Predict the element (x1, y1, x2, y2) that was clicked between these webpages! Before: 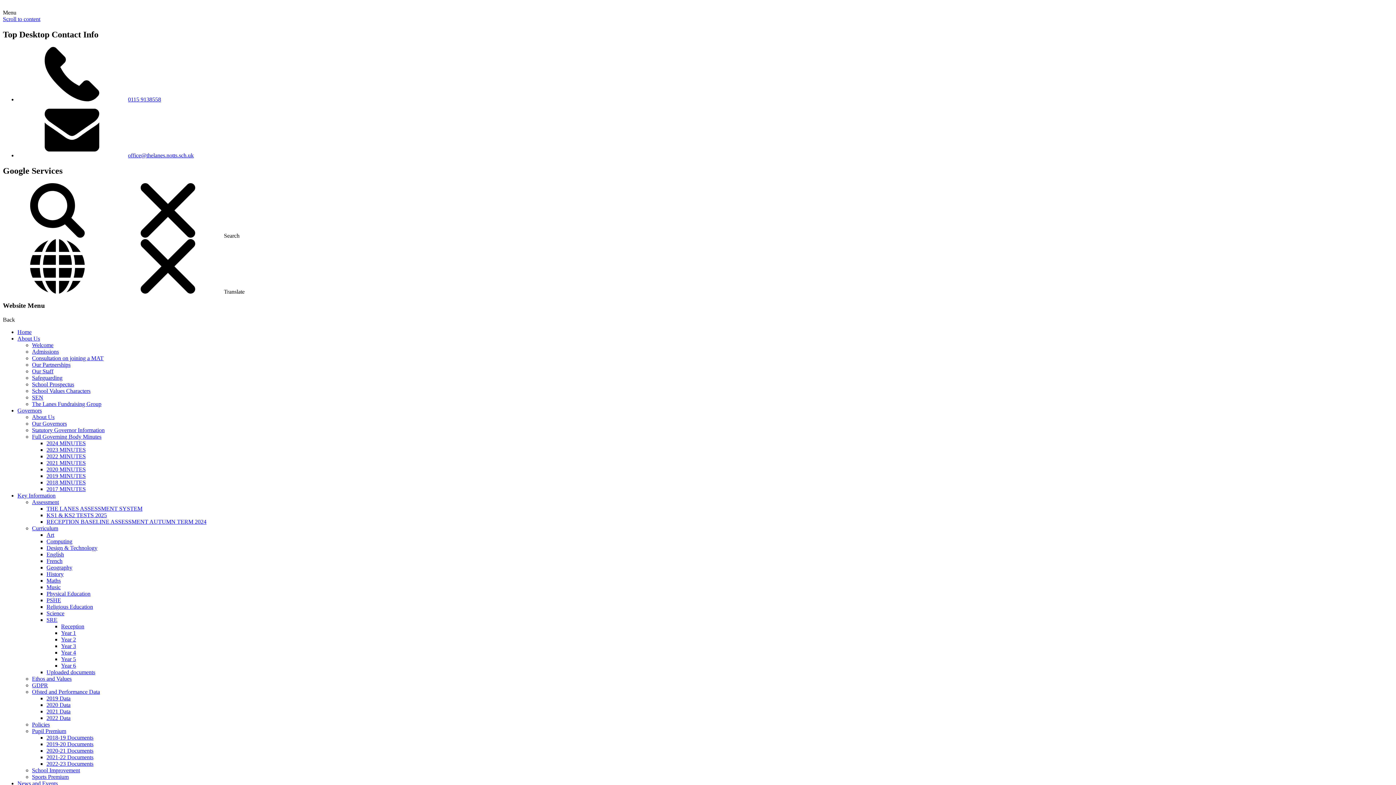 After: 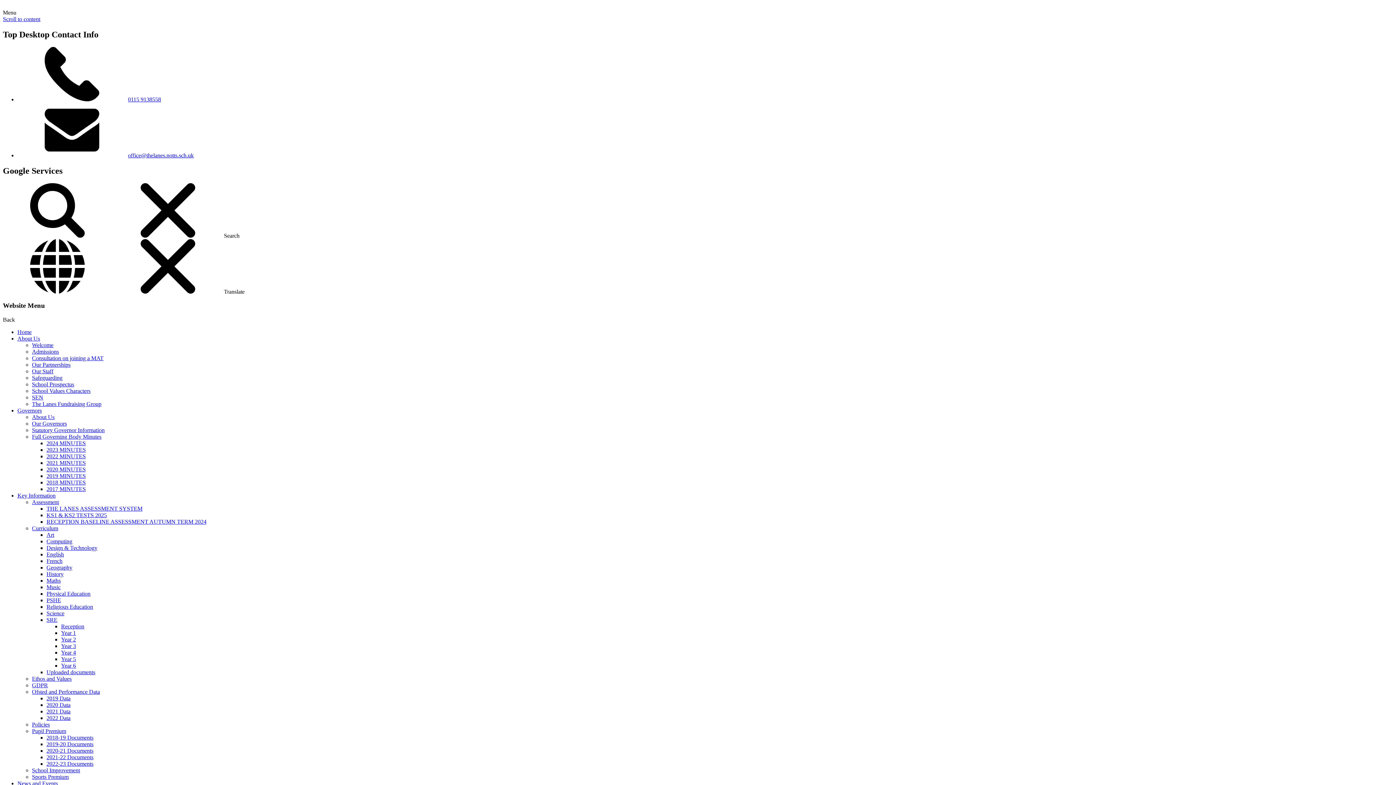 Action: bbox: (61, 662, 76, 669) label: Year 6